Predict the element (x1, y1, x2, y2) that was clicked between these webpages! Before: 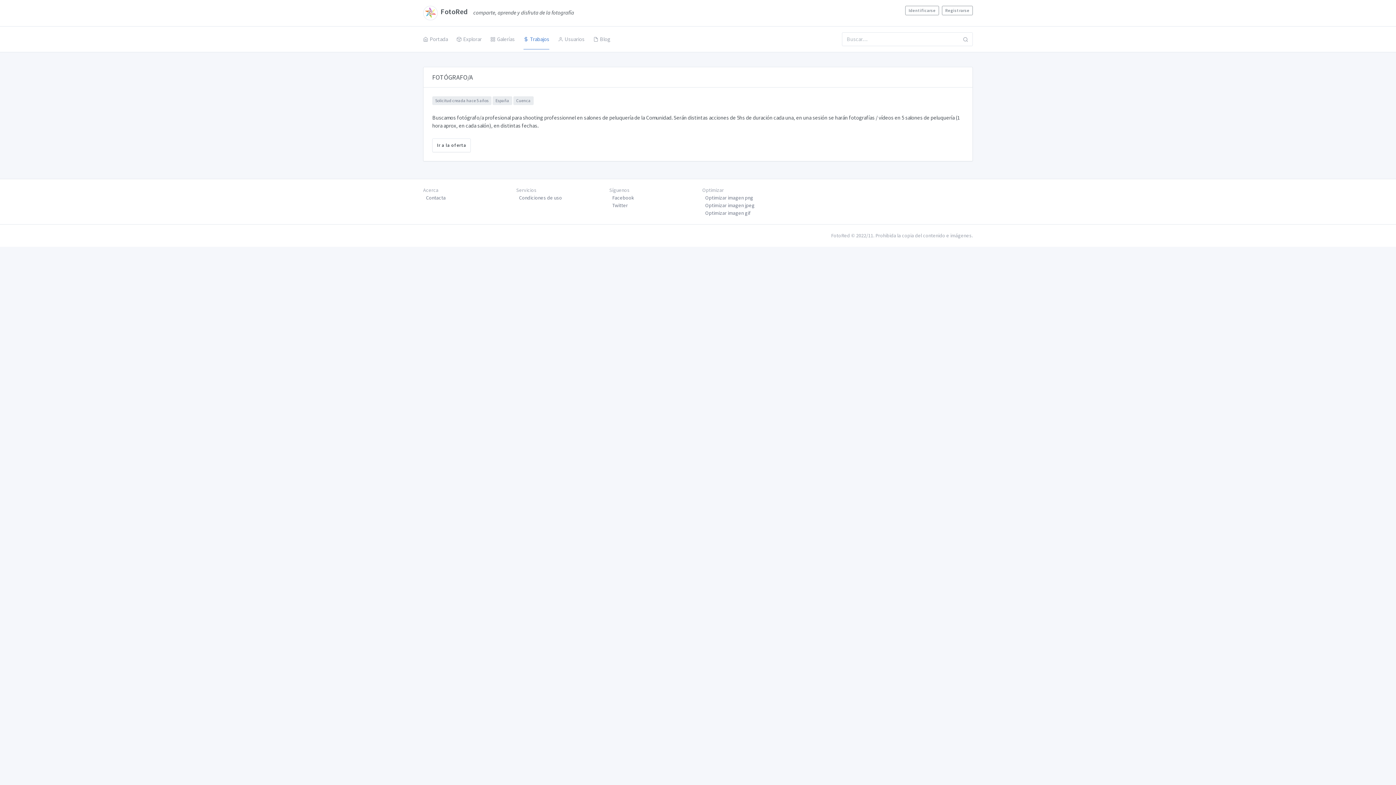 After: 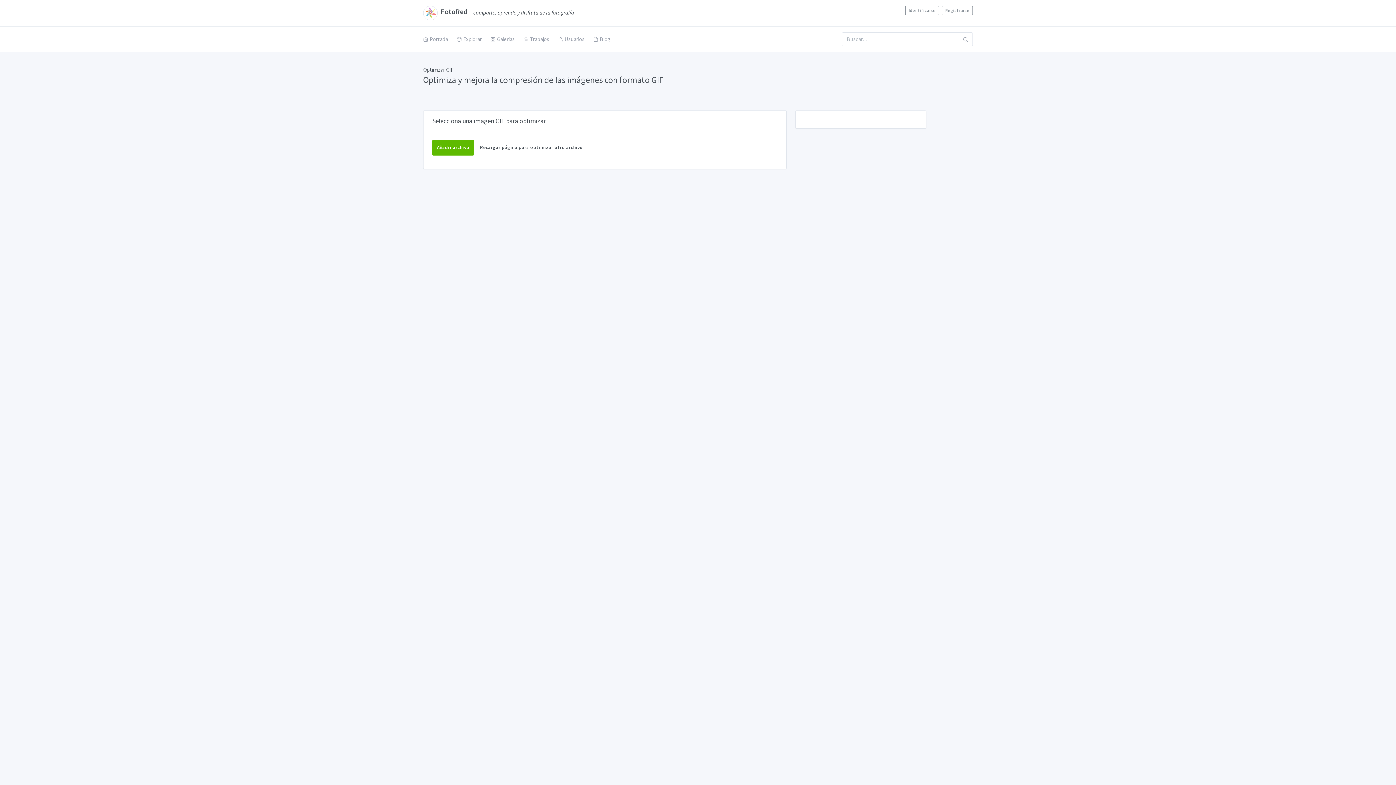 Action: bbox: (705, 209, 750, 216) label: Optimizar imagen gif